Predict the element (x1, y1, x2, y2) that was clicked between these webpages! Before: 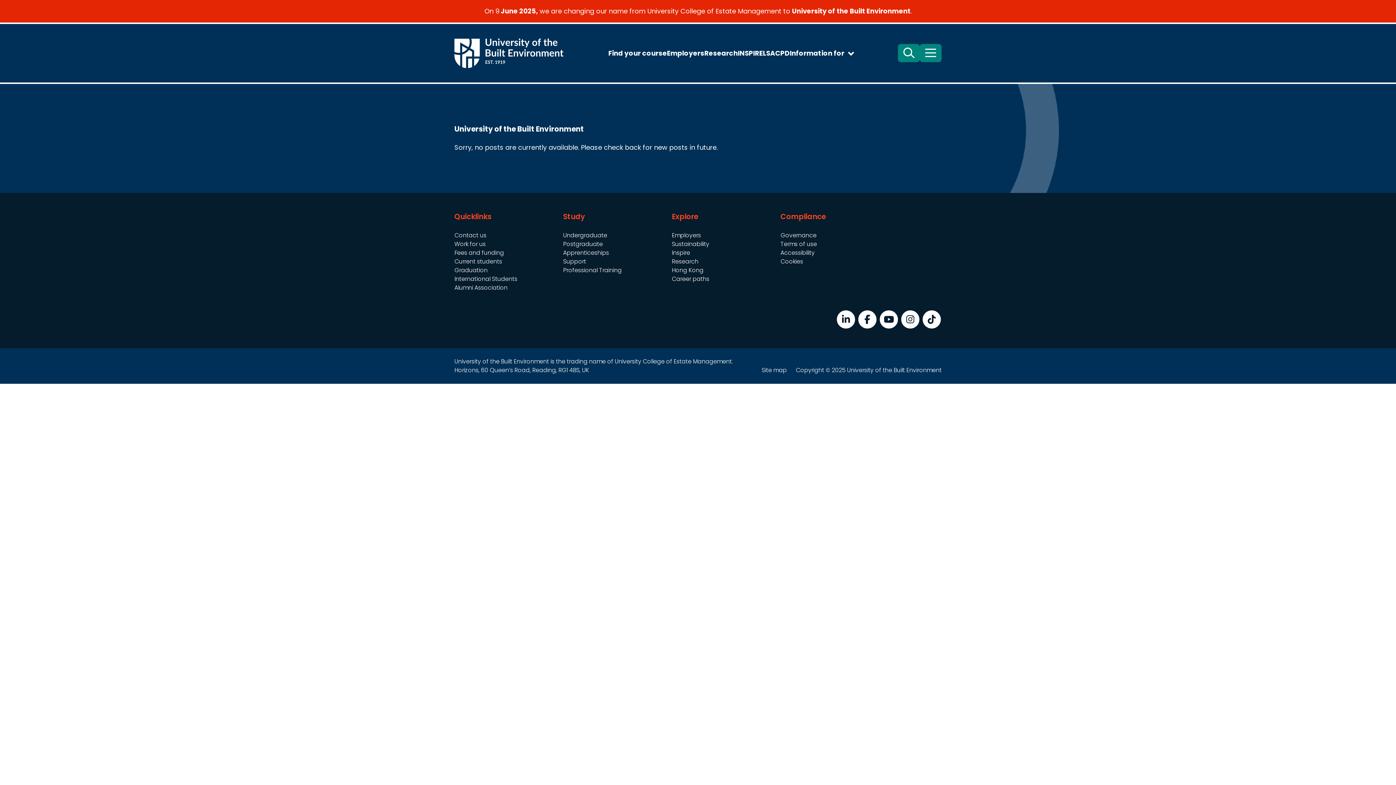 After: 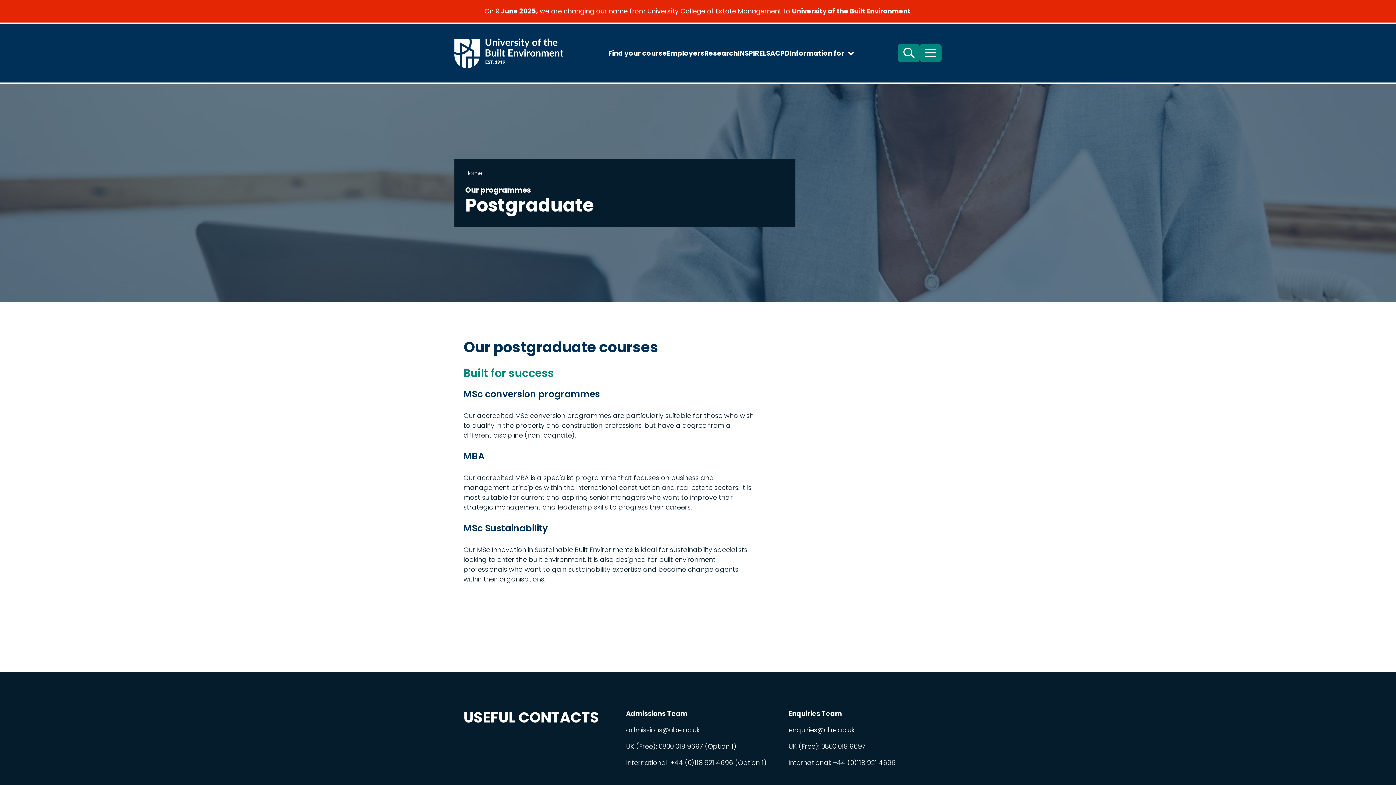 Action: bbox: (563, 240, 602, 248) label: Postgraduate